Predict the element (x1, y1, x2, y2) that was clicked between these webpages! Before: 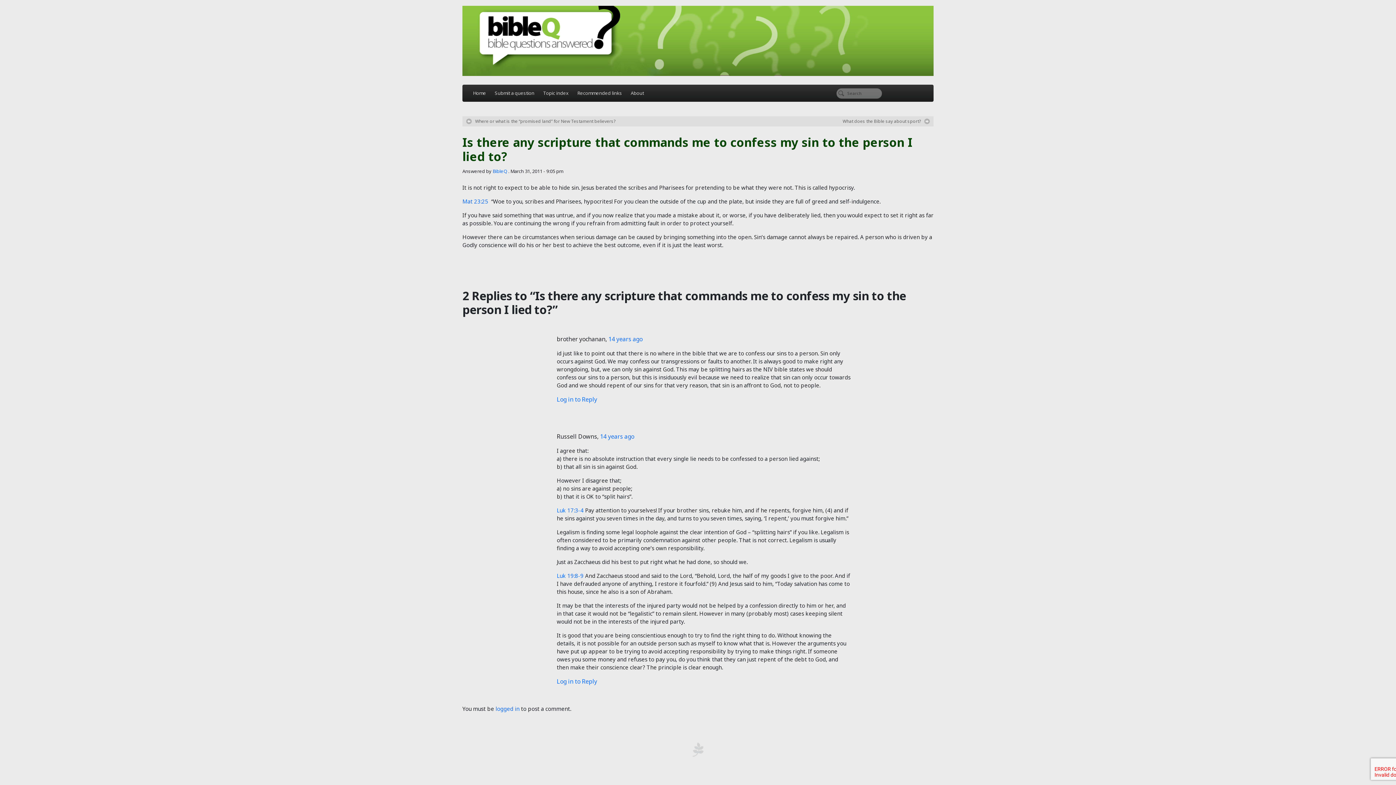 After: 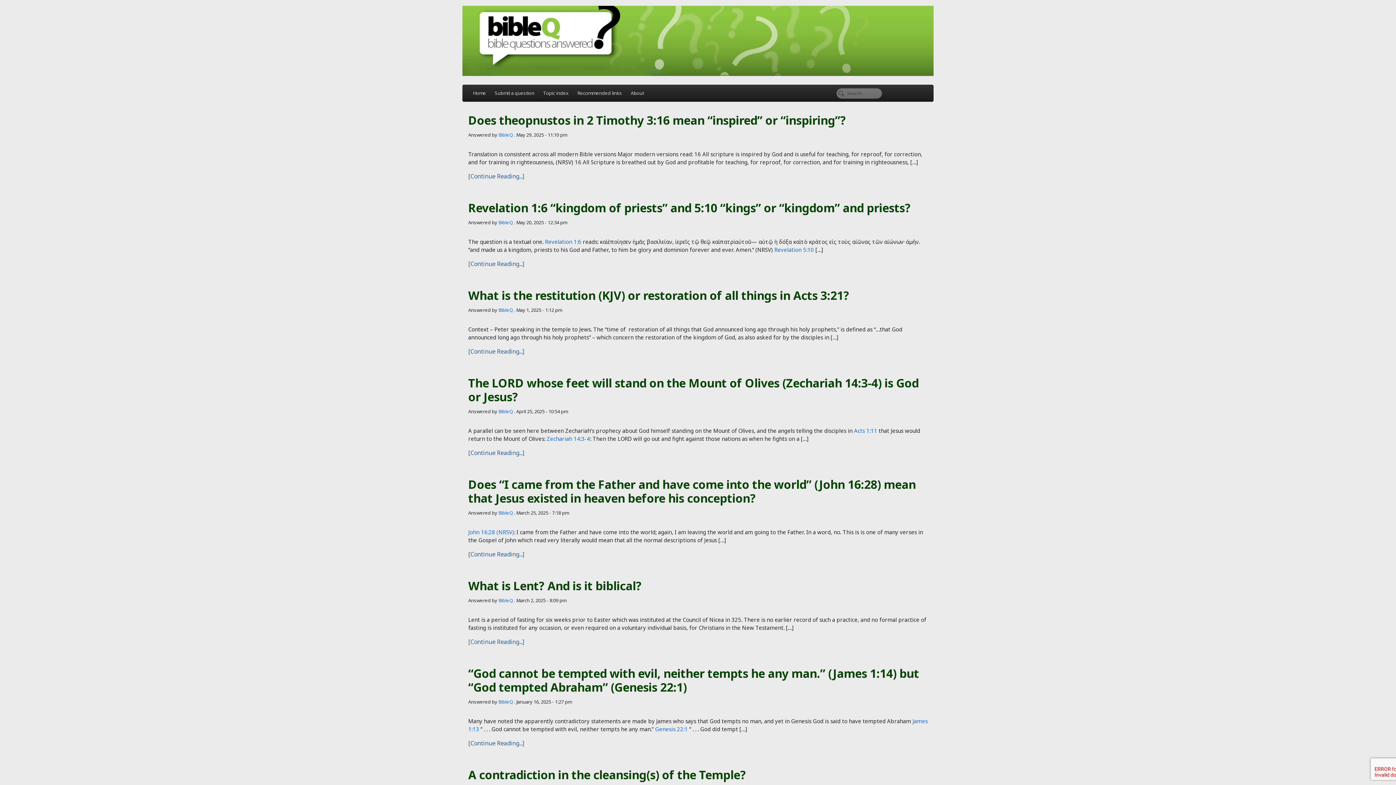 Action: label: Home bbox: (468, 86, 490, 100)